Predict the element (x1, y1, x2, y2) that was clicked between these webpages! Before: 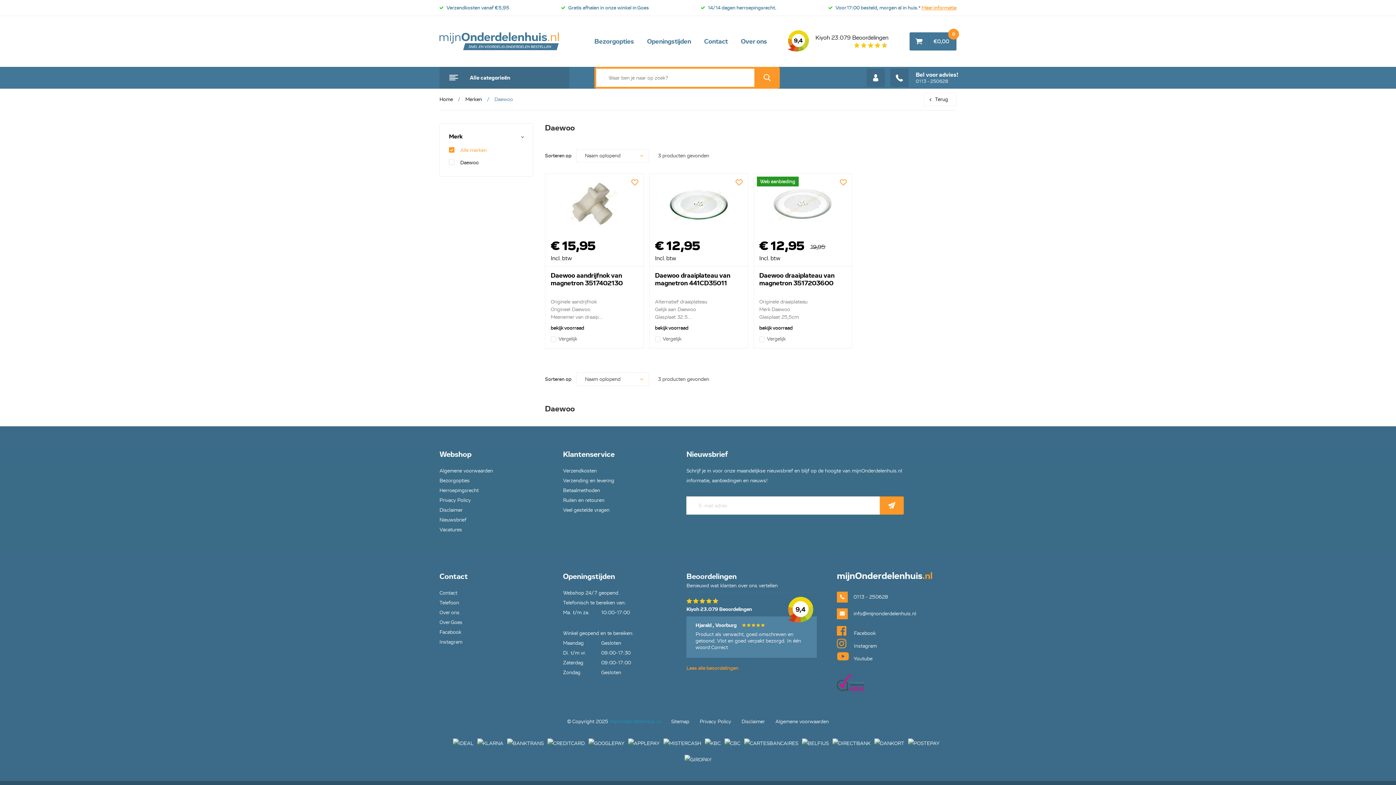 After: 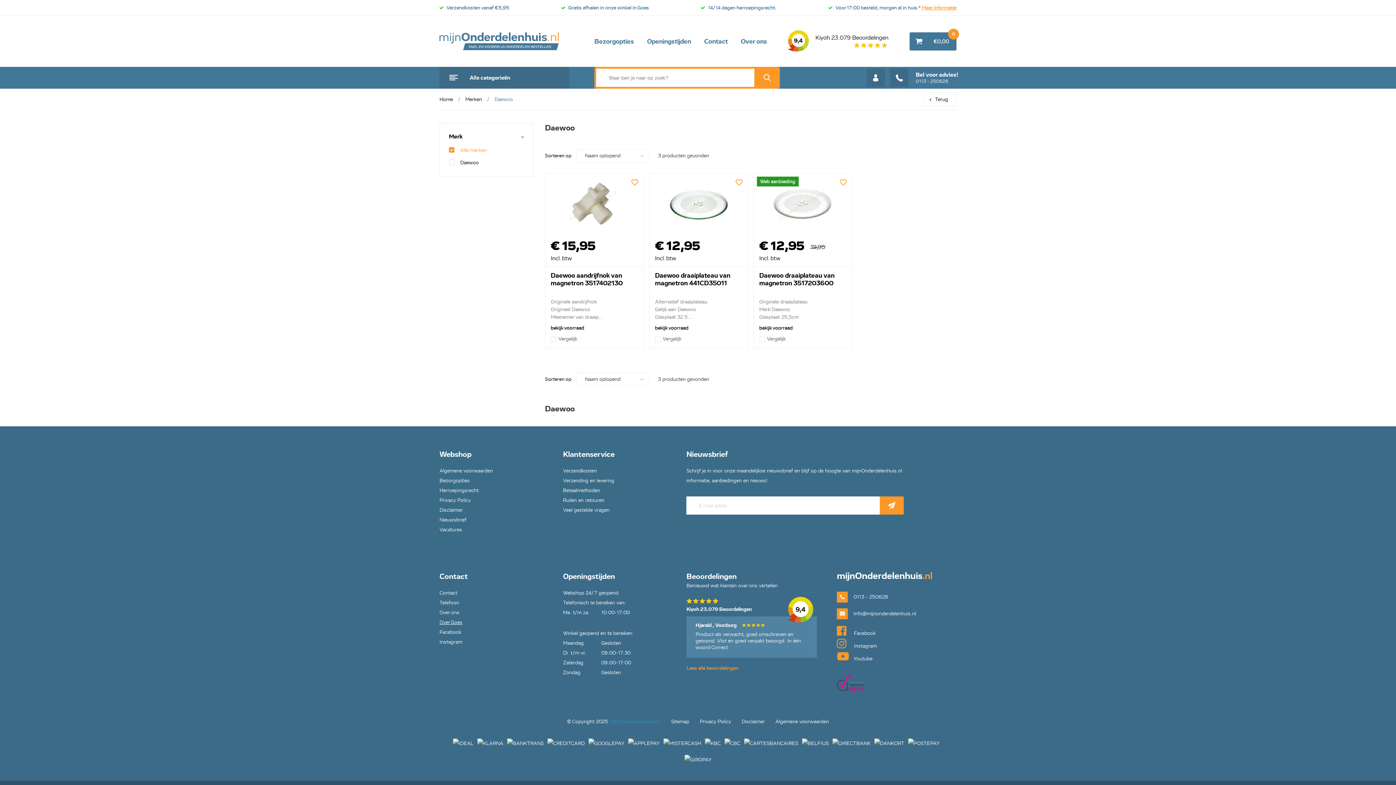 Action: label: Over Goes bbox: (439, 619, 462, 625)